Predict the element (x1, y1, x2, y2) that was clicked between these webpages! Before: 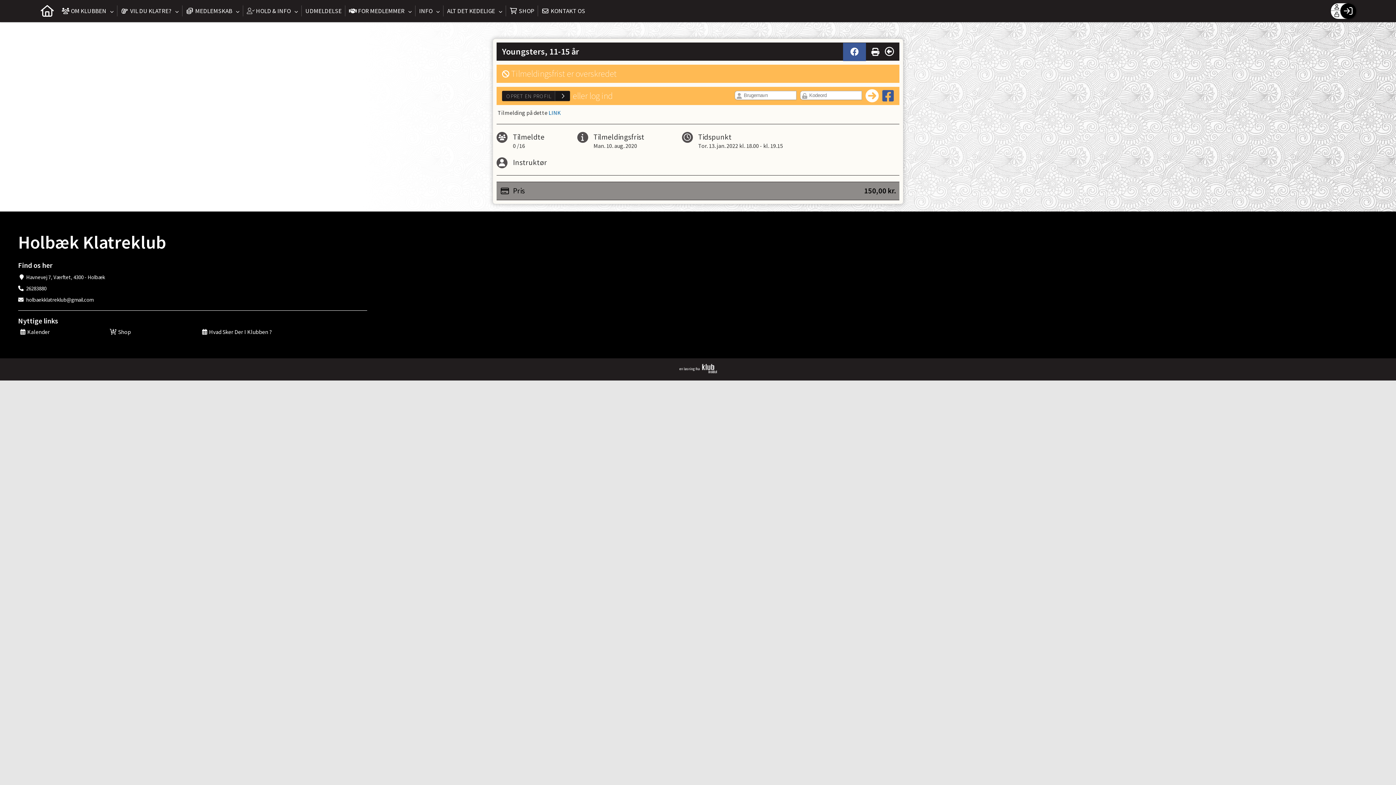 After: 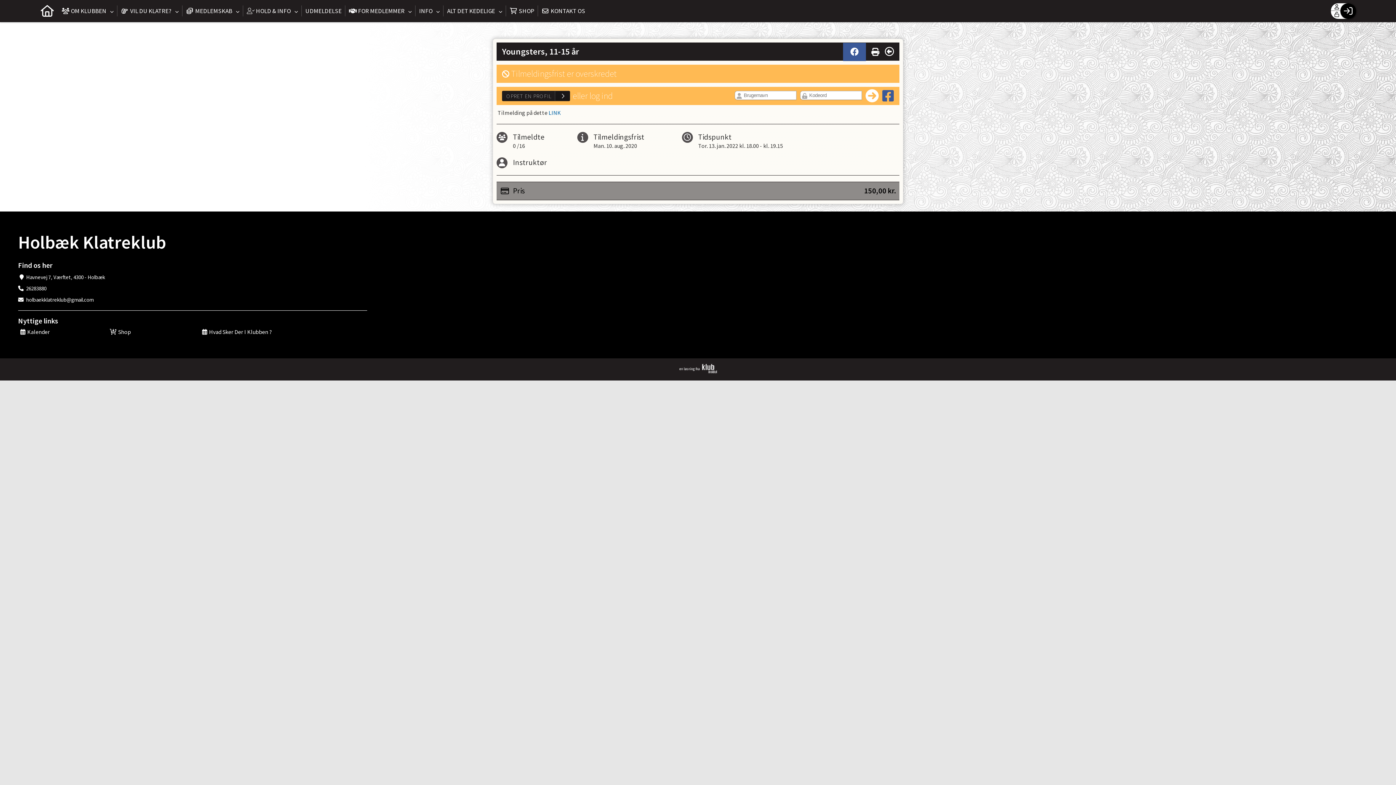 Action: bbox: (679, 364, 716, 373)